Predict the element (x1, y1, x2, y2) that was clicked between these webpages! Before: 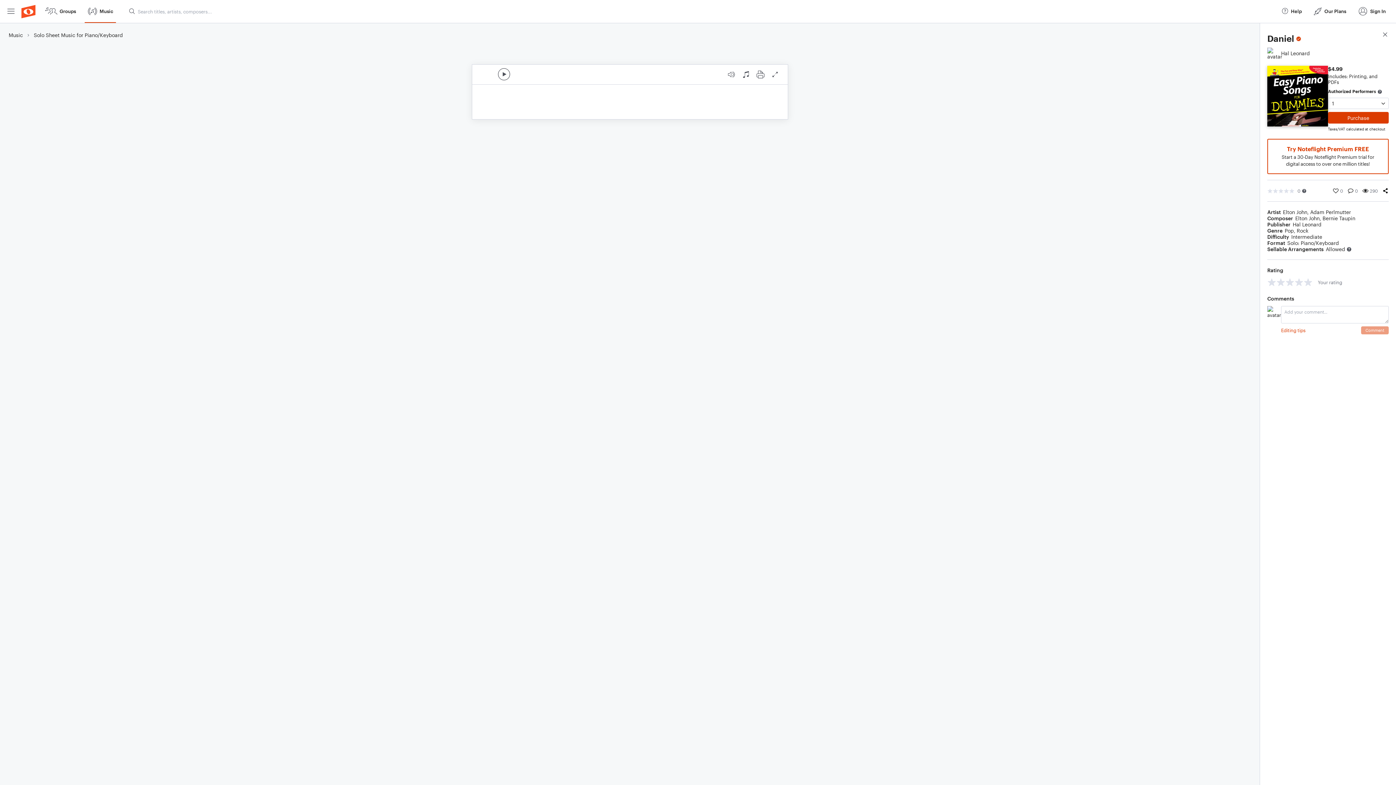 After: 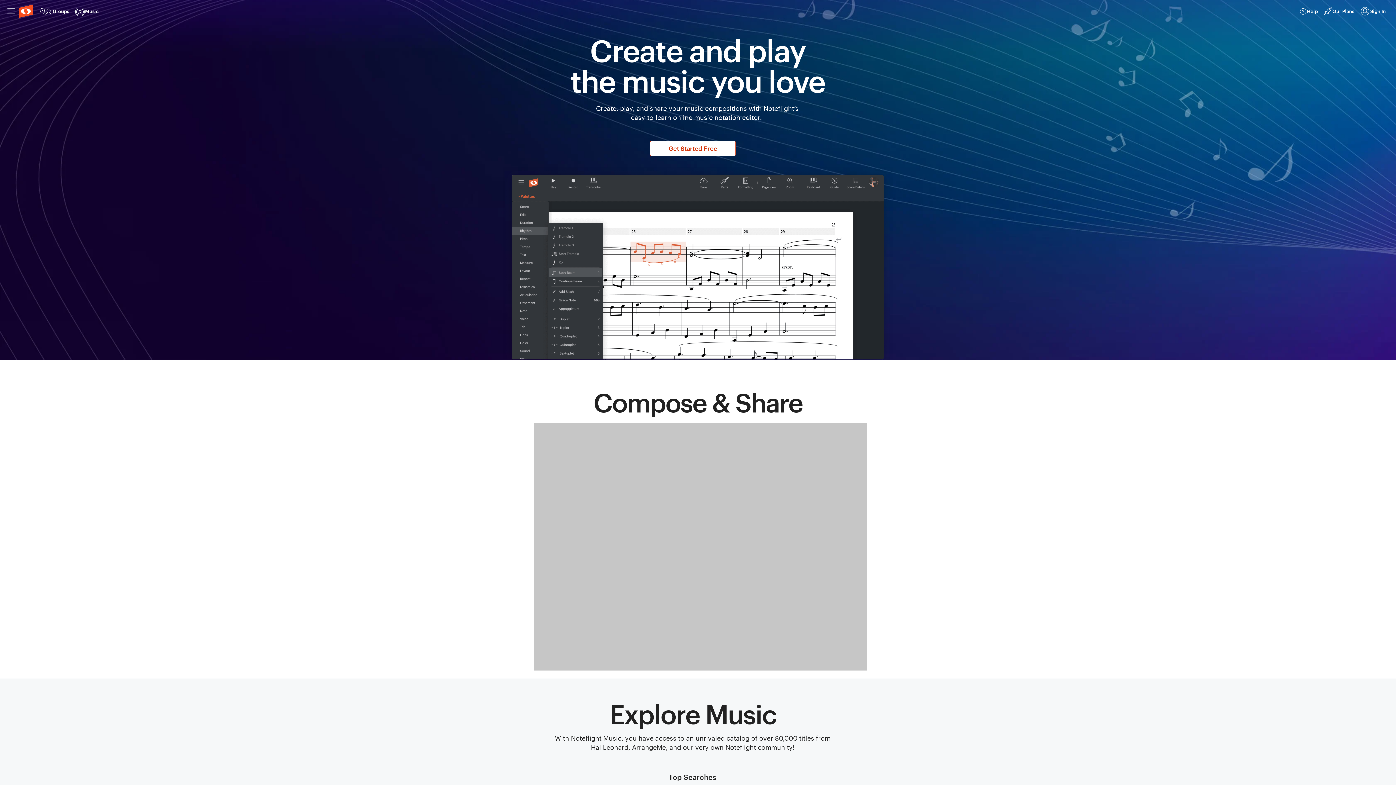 Action: bbox: (20, 0, 36, 22)